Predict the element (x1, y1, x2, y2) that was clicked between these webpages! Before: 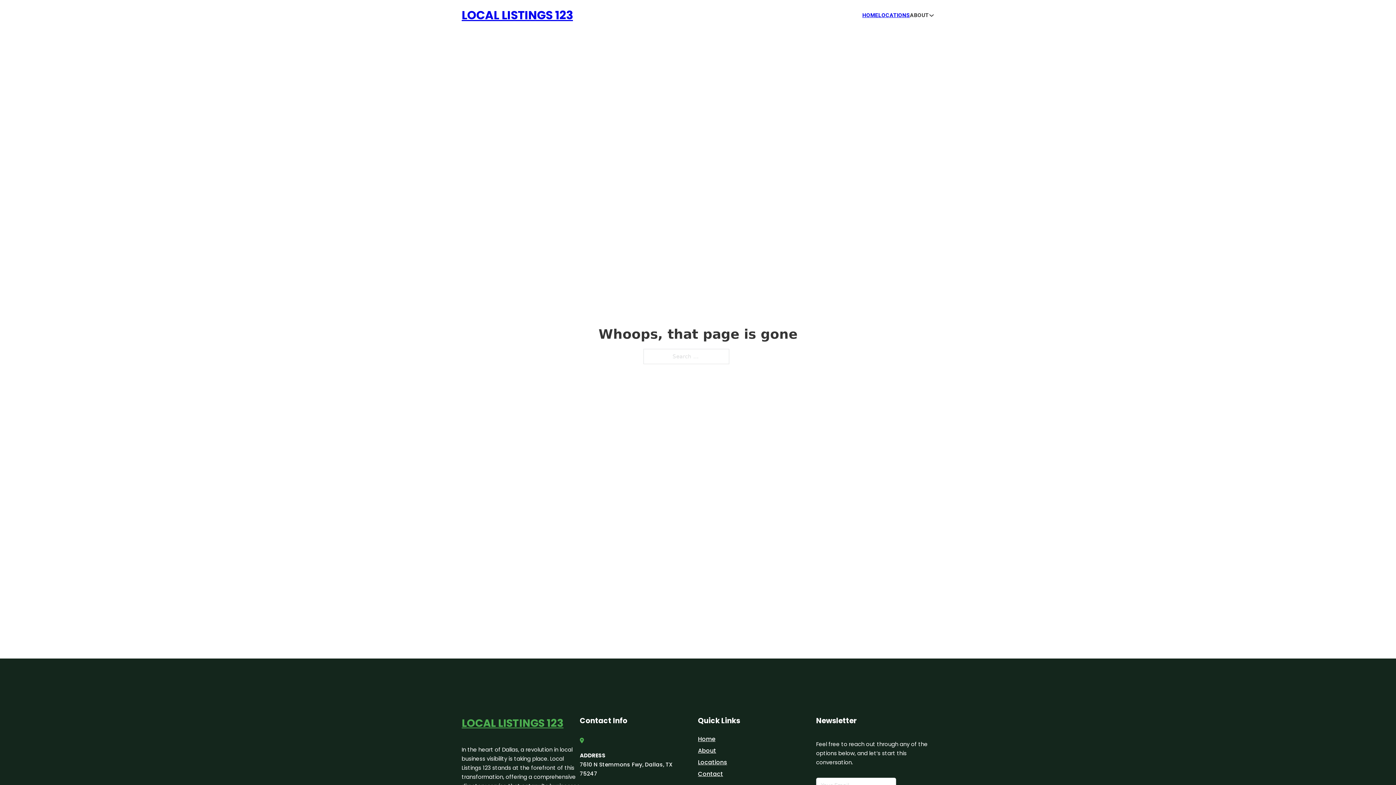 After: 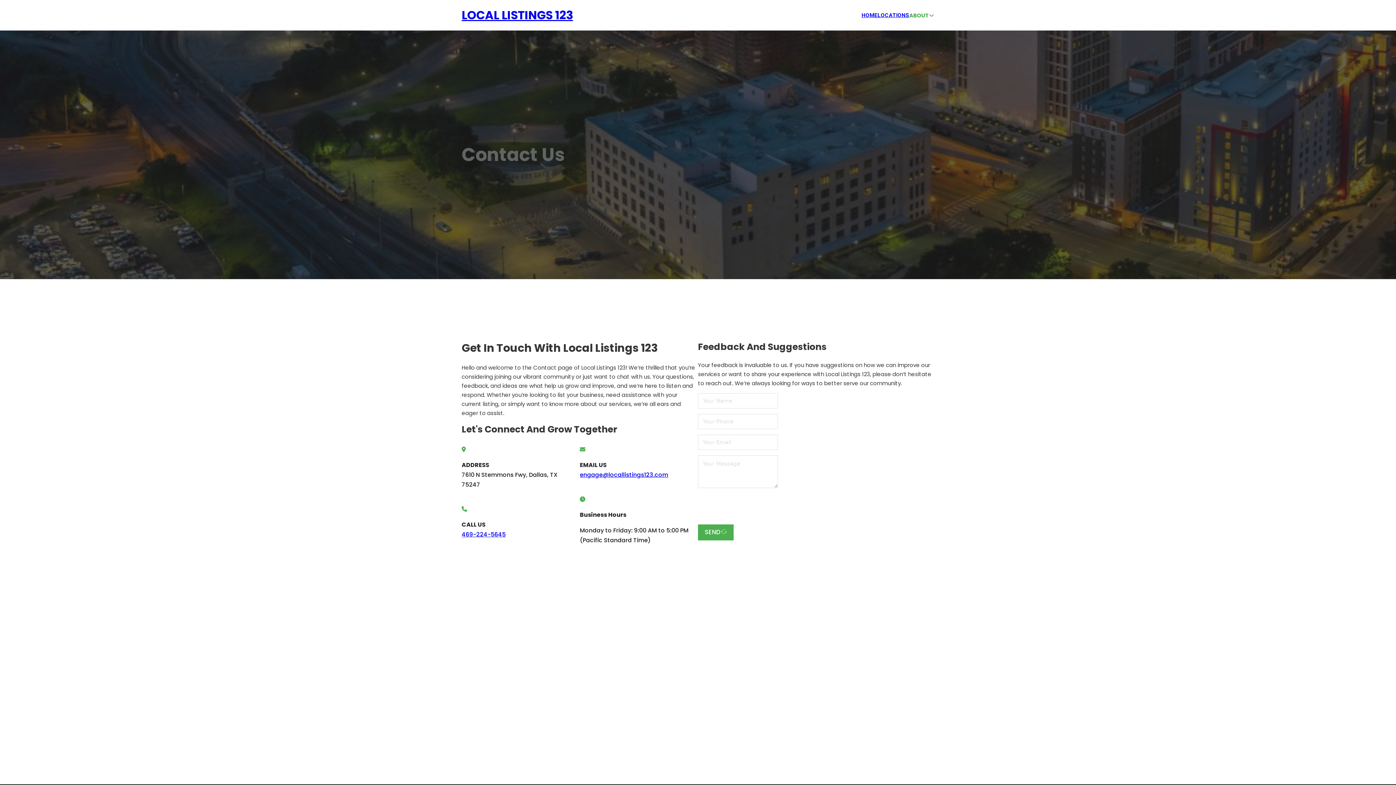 Action: bbox: (698, 769, 723, 779) label: Contact